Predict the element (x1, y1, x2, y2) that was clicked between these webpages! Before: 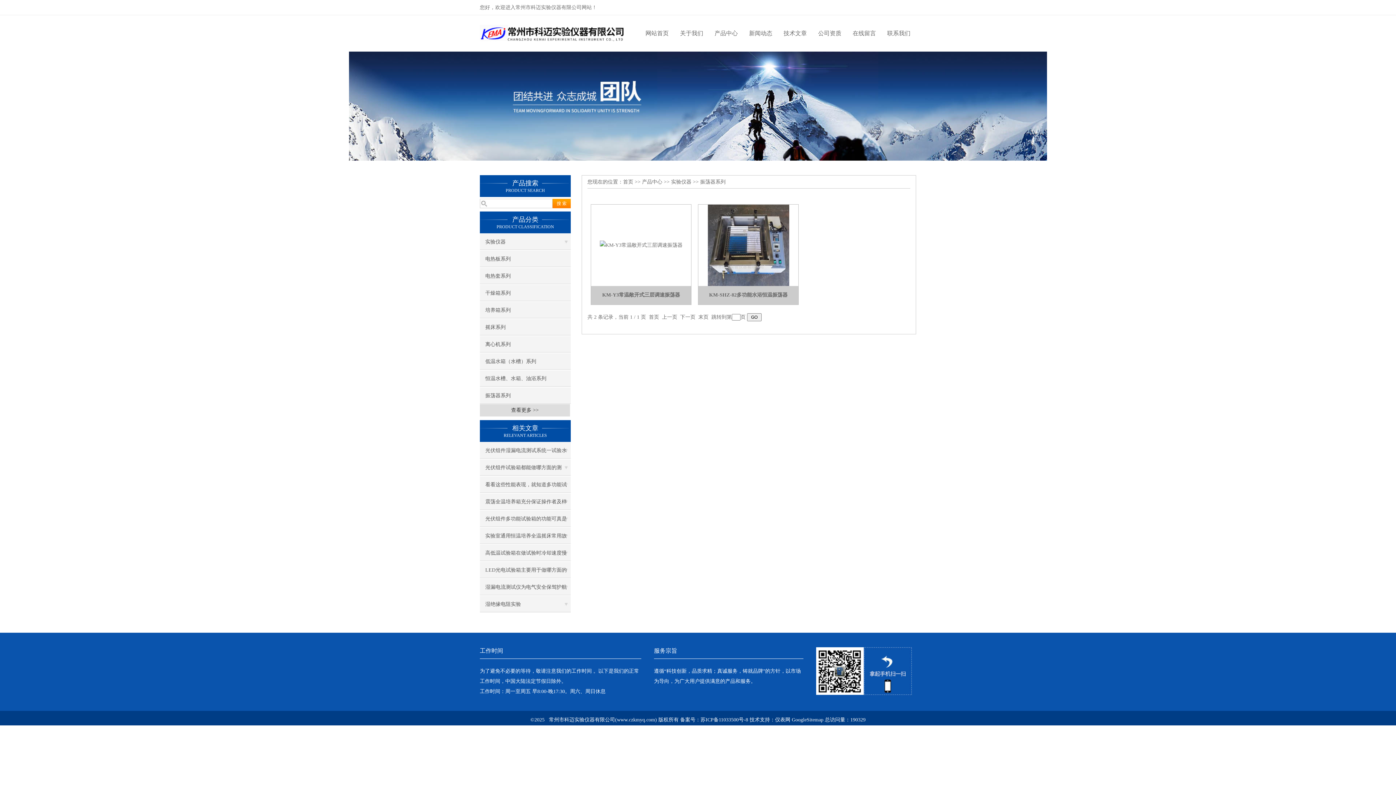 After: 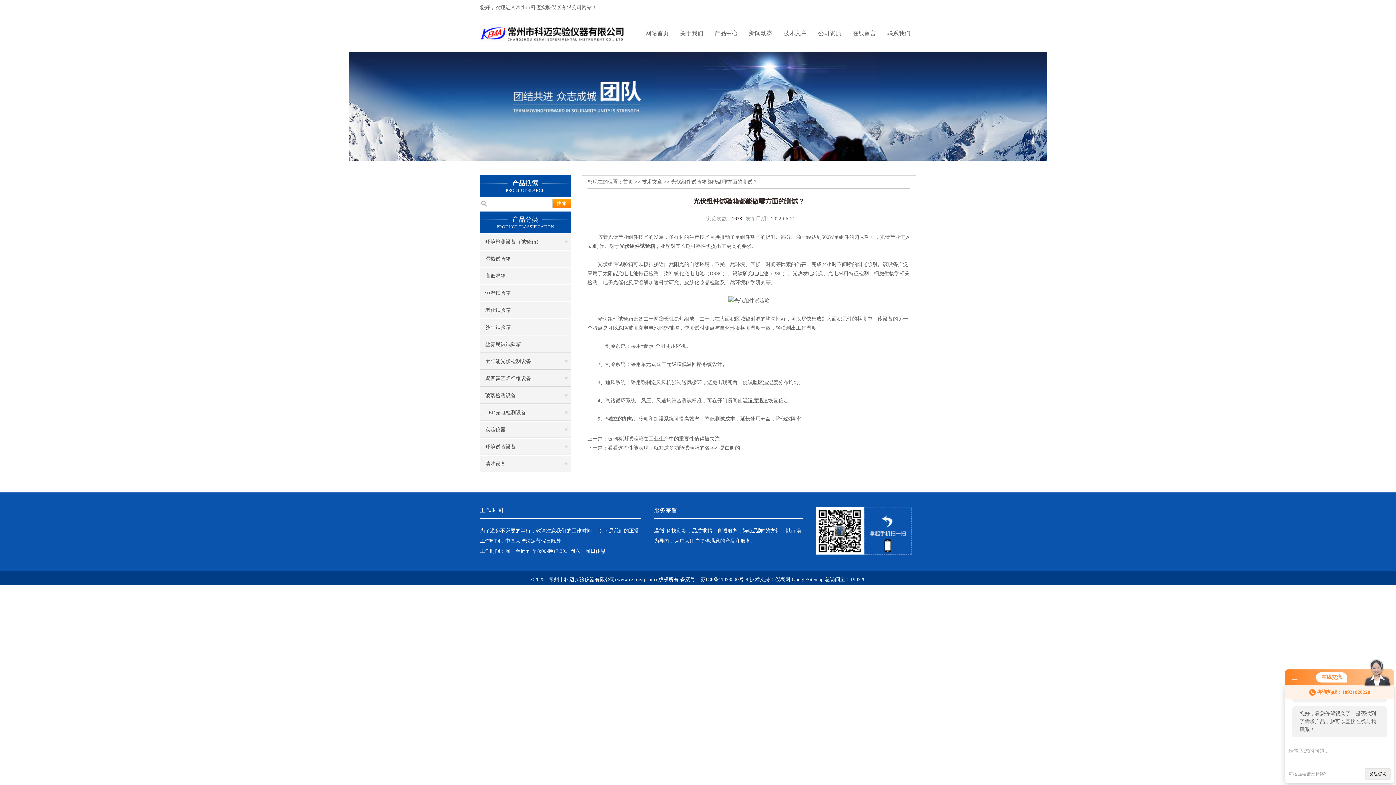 Action: label: 光伏组件试验箱都能做哪方面的测试？ bbox: (480, 459, 570, 476)